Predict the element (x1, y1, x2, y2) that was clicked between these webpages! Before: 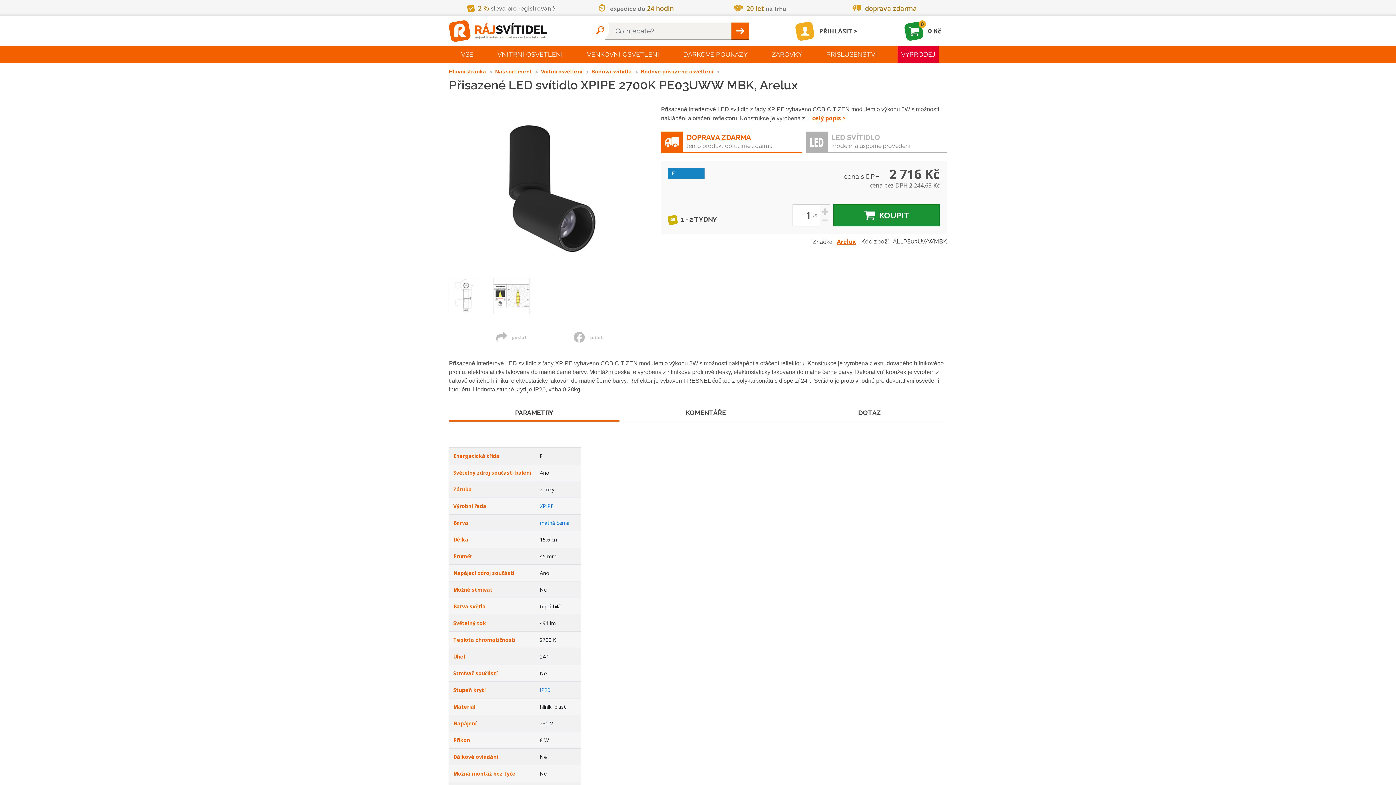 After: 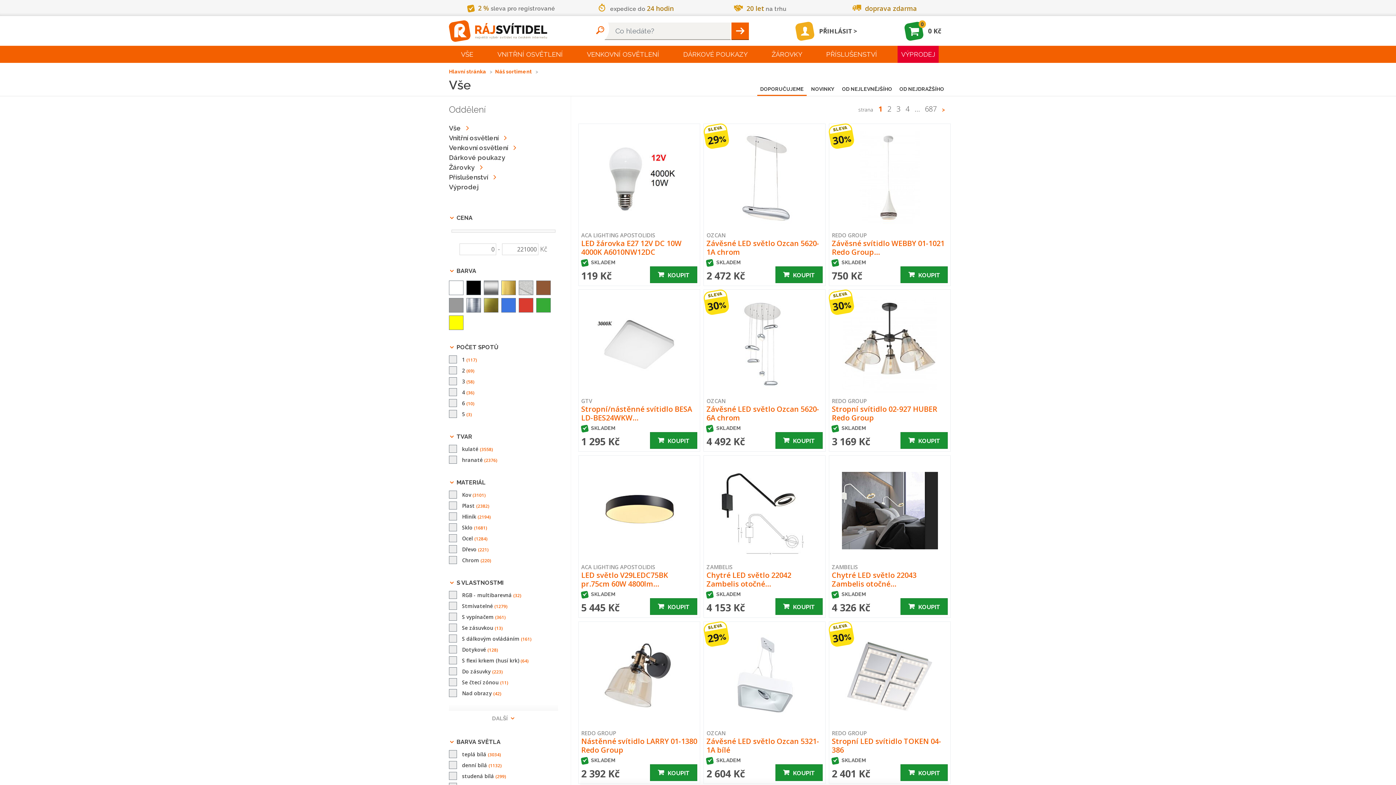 Action: bbox: (495, 68, 533, 74) label: Náš sortiment 